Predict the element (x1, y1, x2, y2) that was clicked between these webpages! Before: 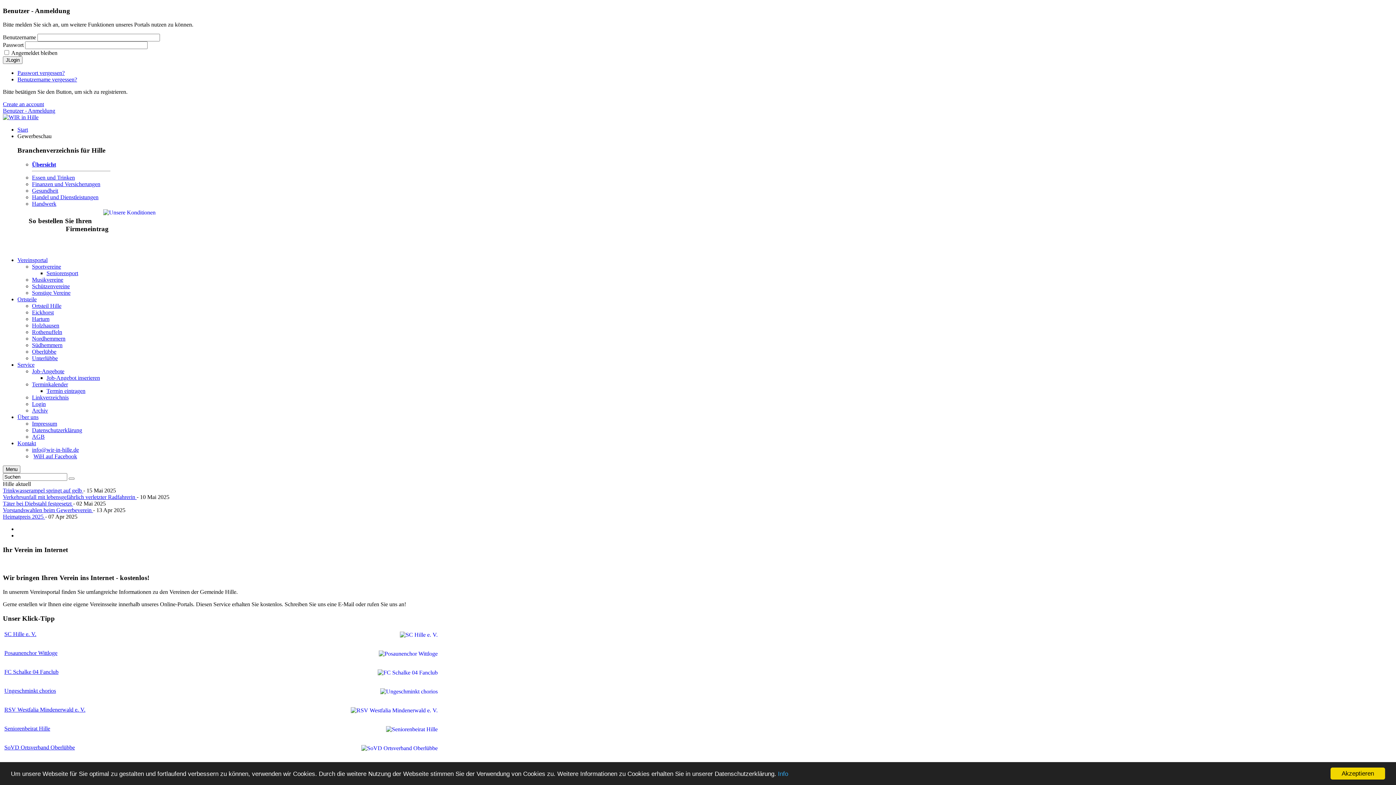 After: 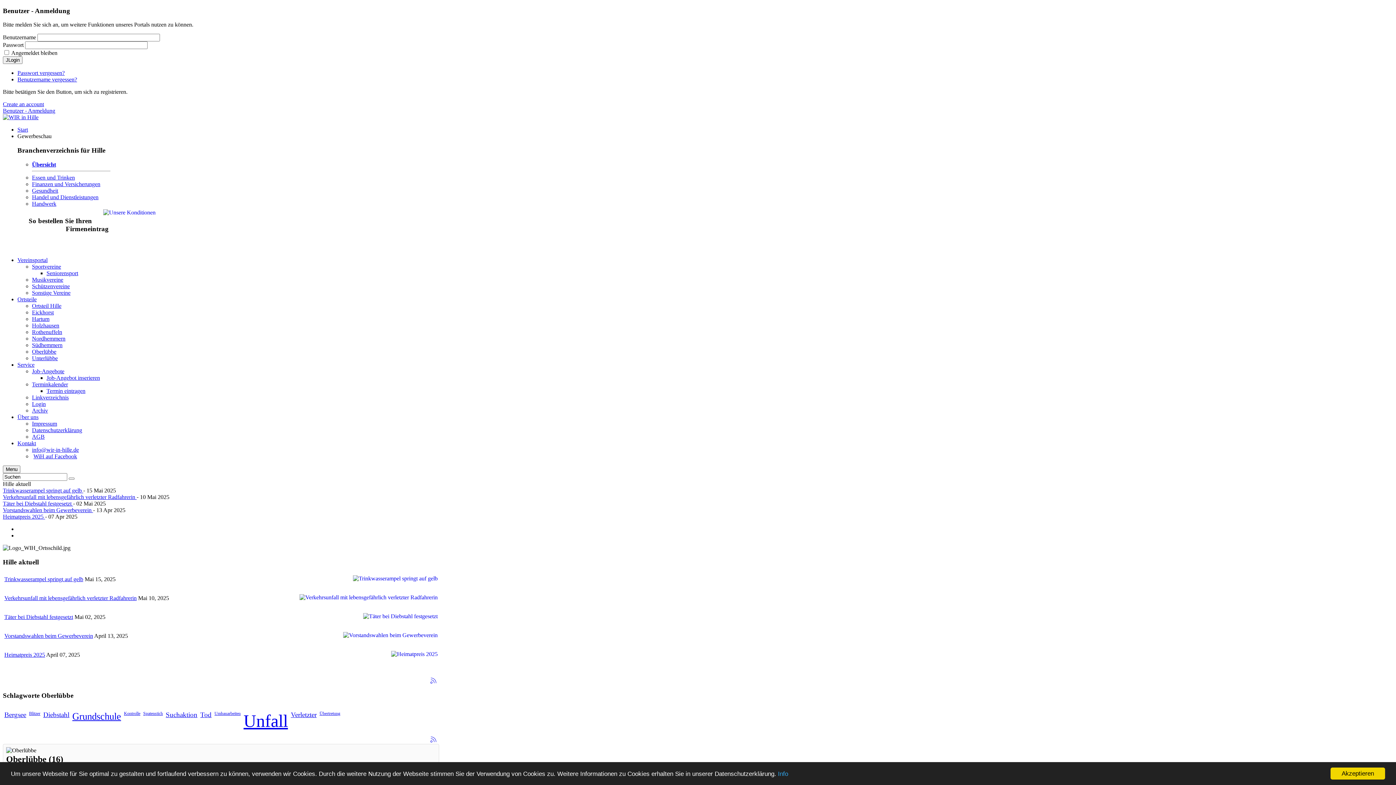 Action: bbox: (32, 348, 56, 355) label: Oberlübbe